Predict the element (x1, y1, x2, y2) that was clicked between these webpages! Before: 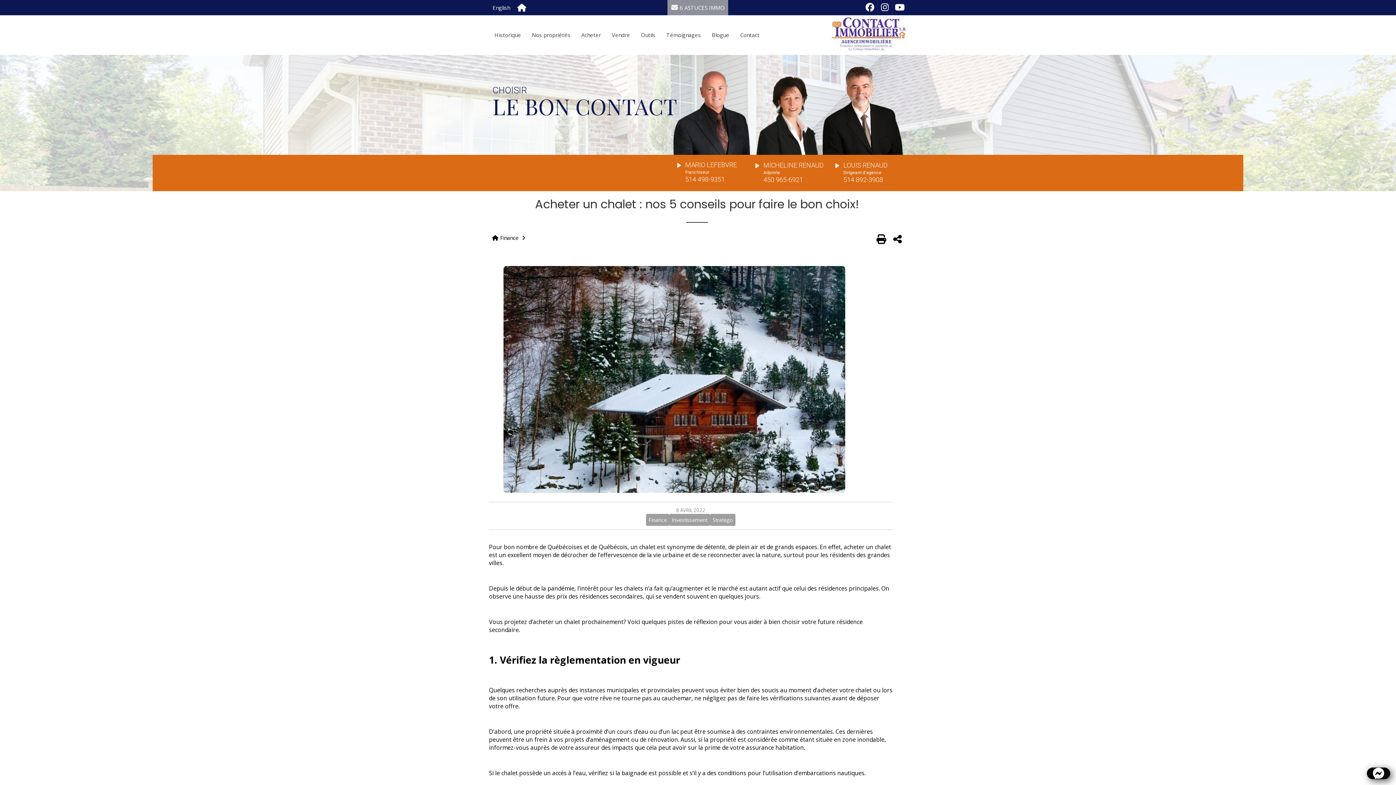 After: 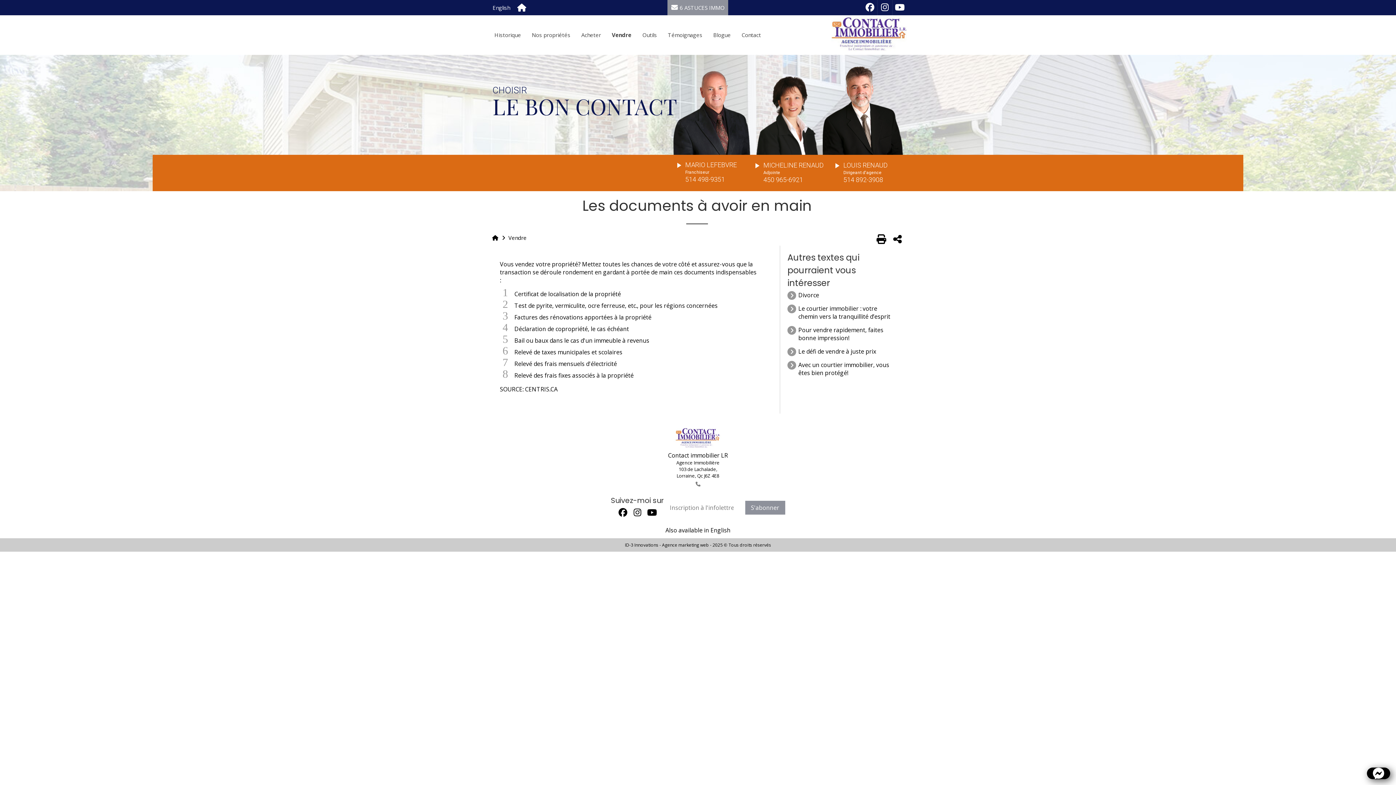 Action: bbox: (612, 25, 630, 45) label: Vendre